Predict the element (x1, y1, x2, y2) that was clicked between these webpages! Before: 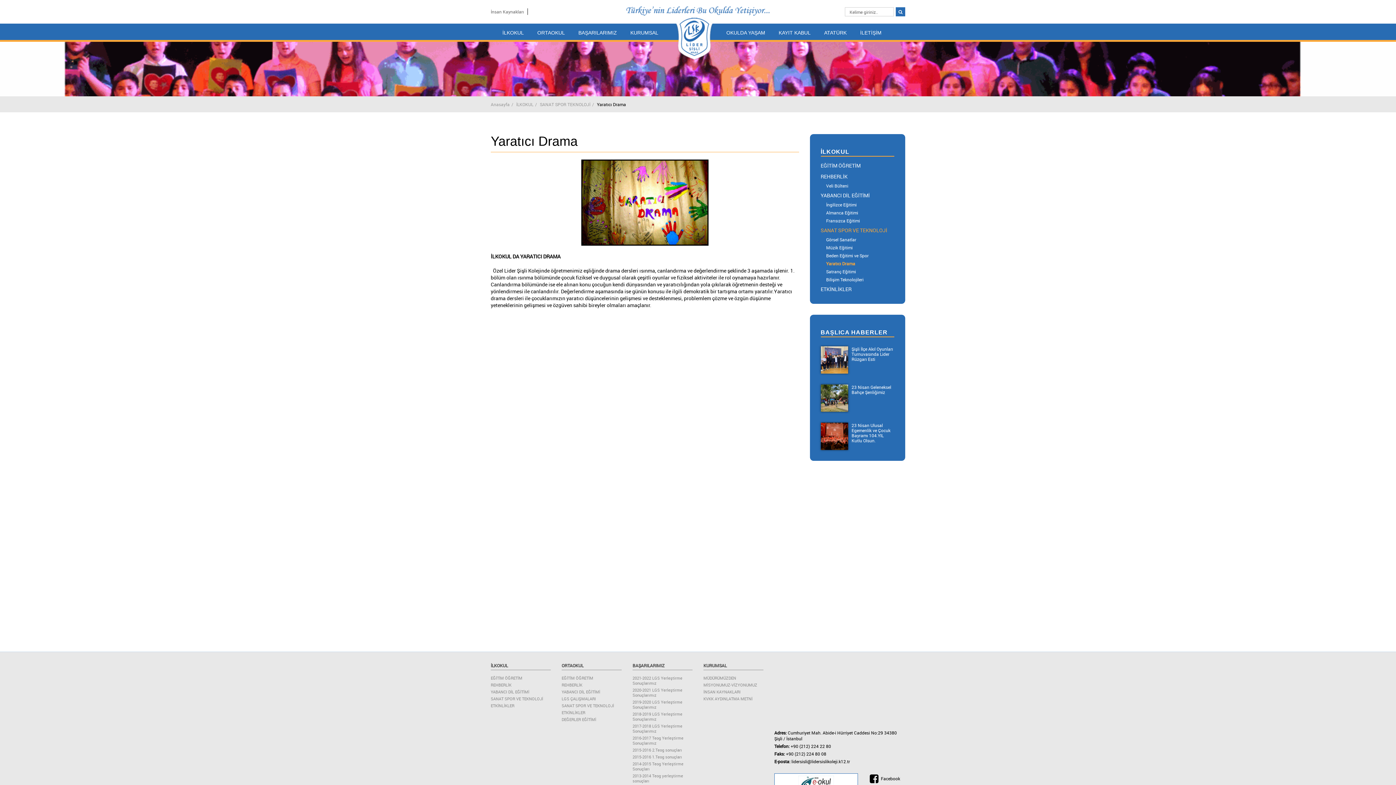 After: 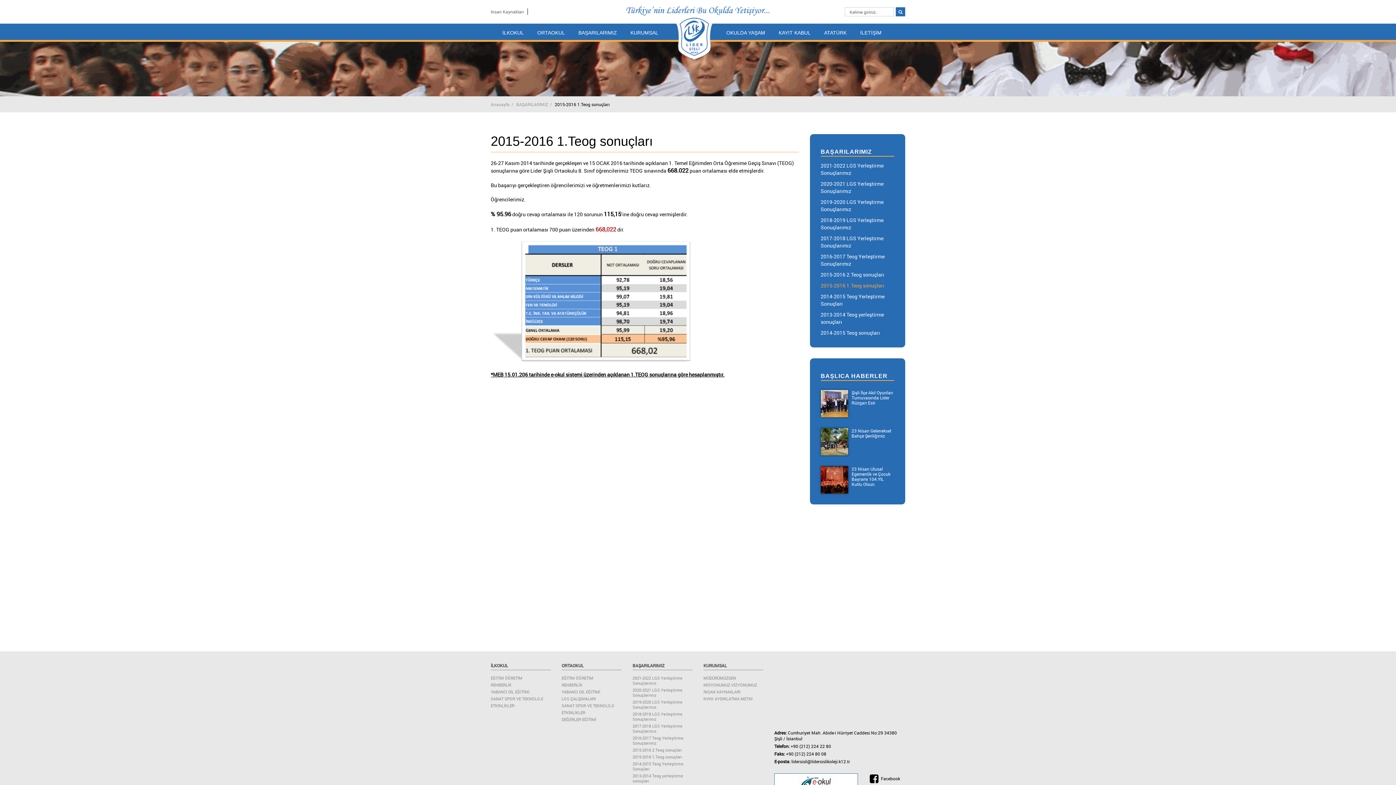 Action: label: 2015-2016 1.Teog sonuçları bbox: (632, 754, 692, 761)